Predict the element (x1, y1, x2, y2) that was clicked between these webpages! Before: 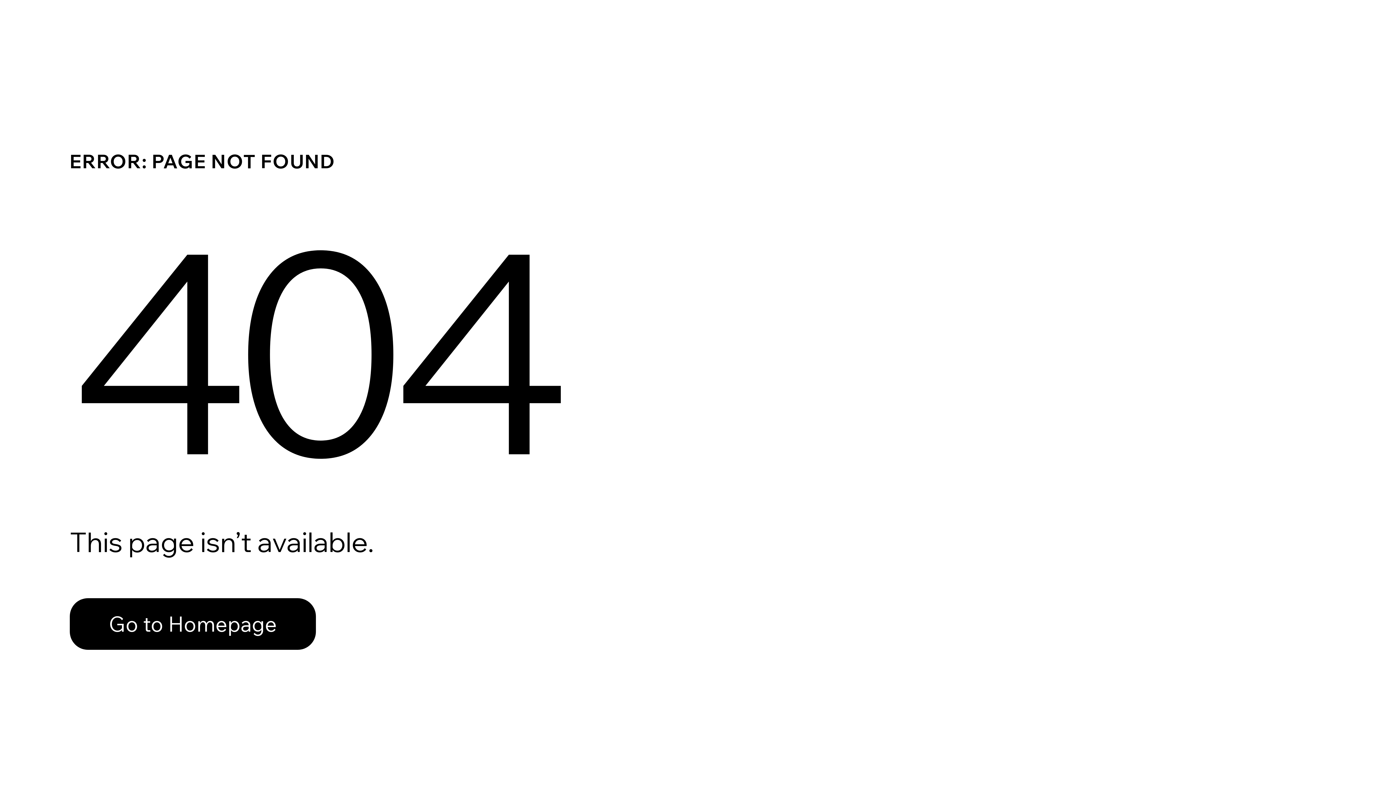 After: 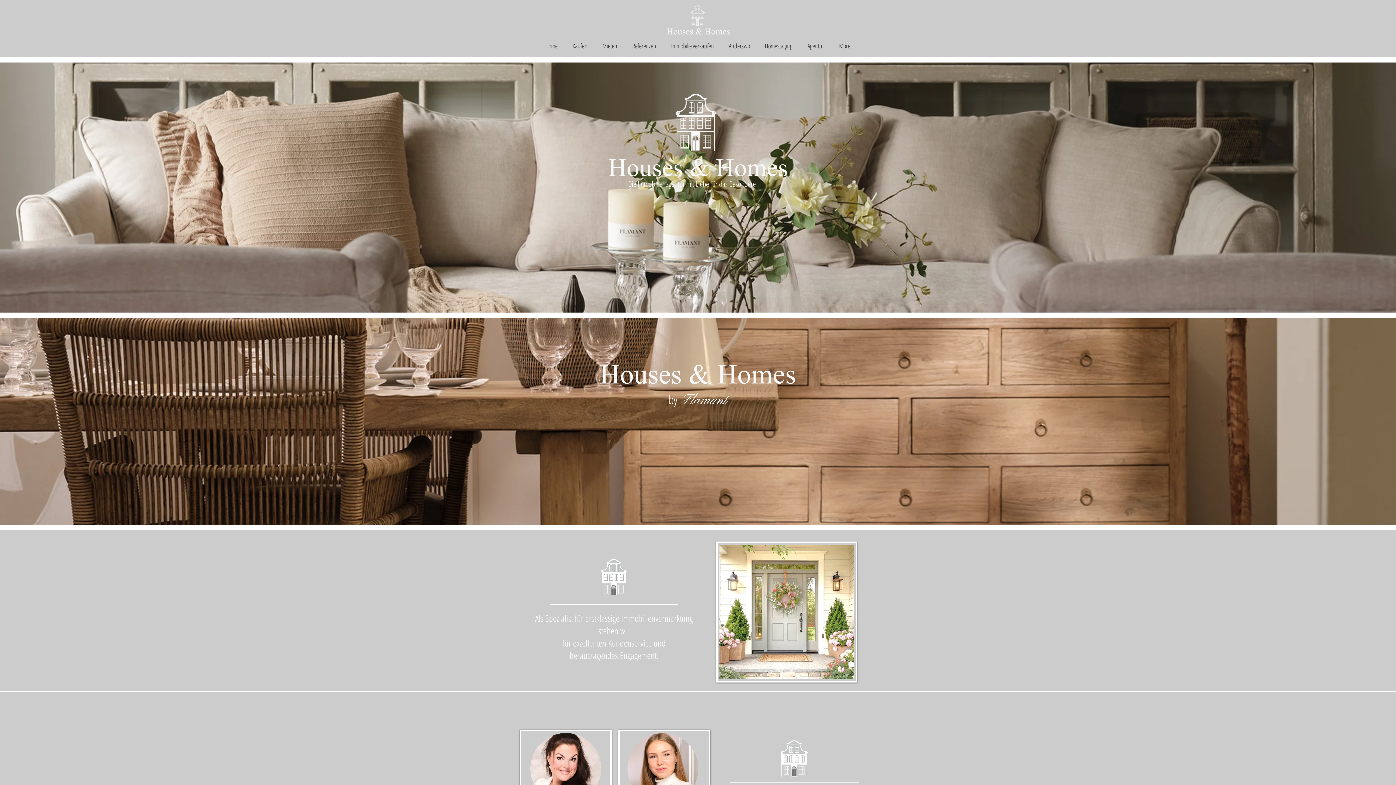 Action: label: Go to Homepage bbox: (69, 598, 316, 650)